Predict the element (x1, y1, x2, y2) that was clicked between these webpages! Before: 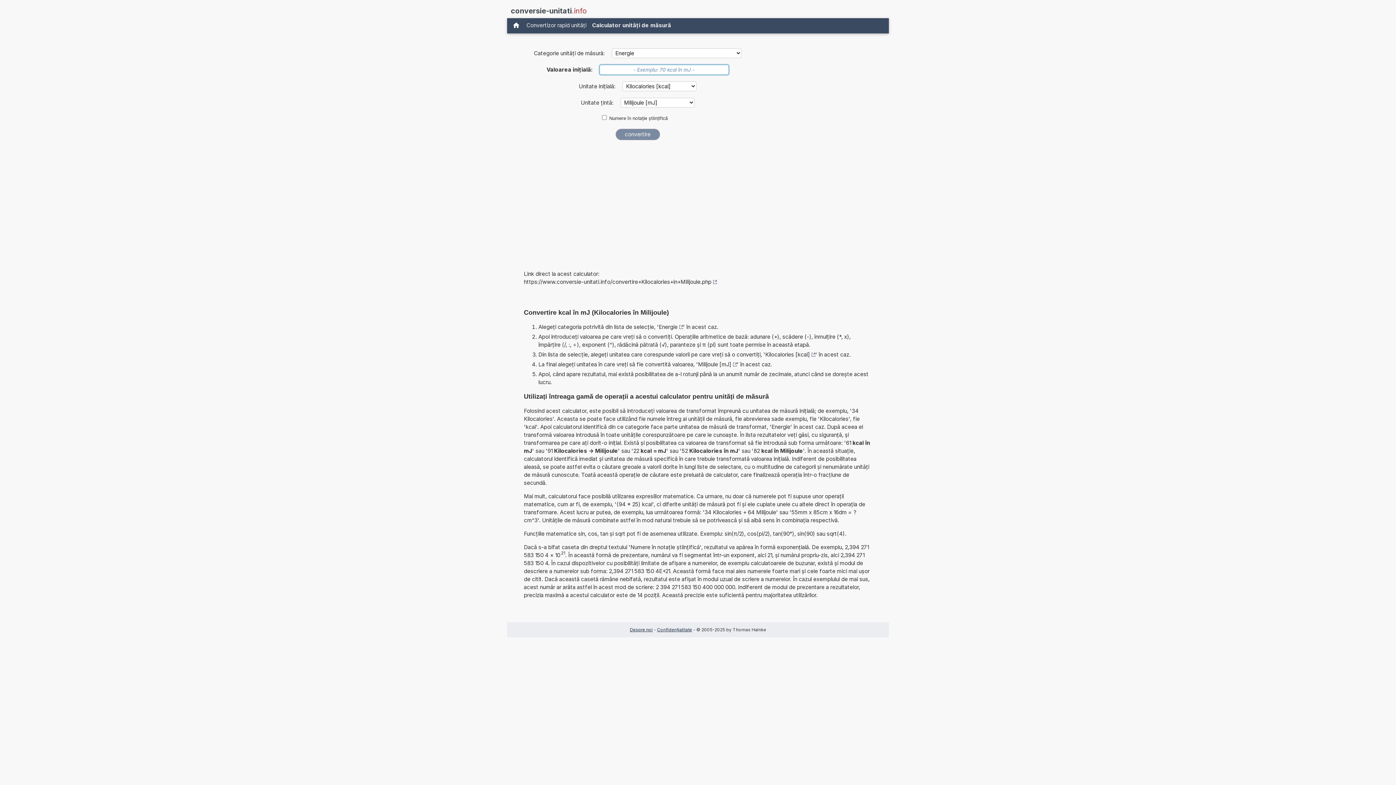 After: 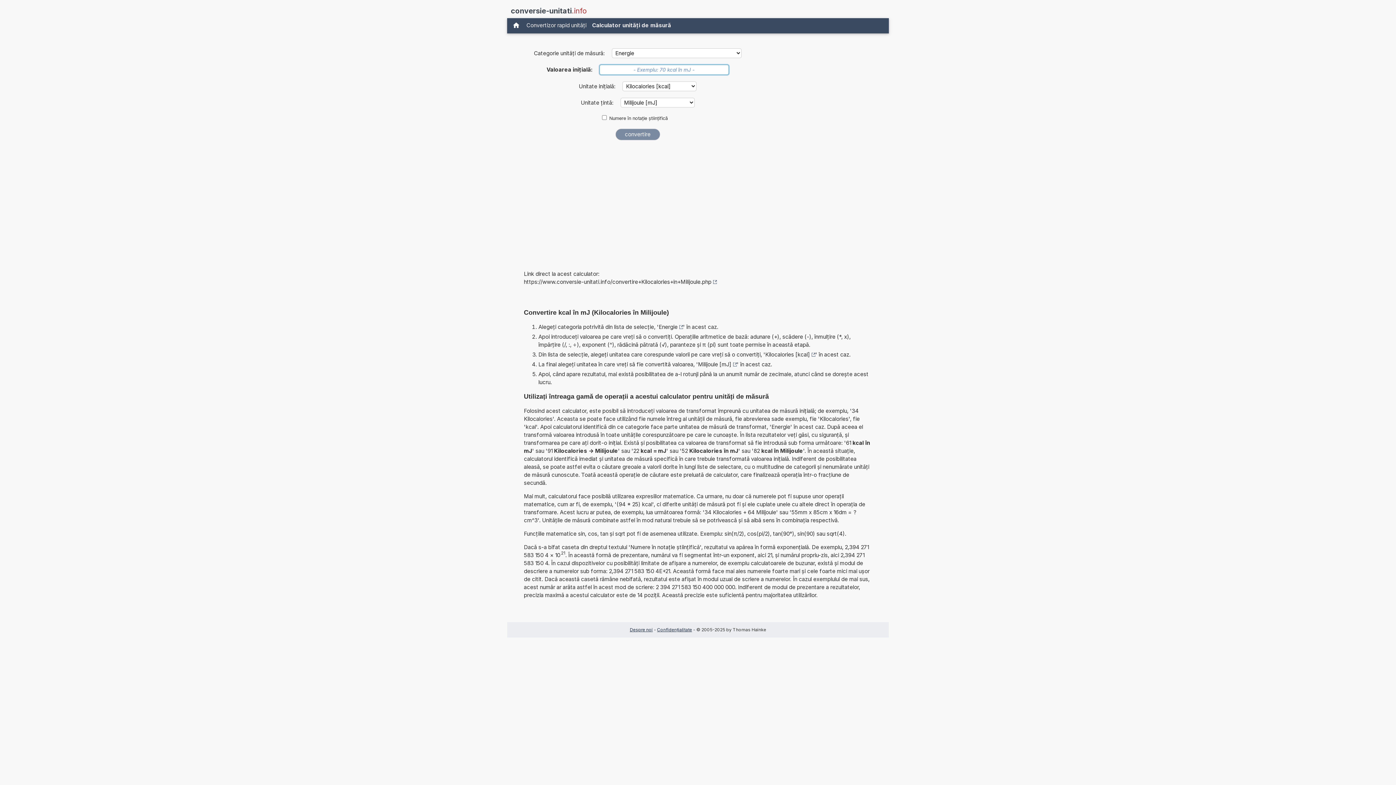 Action: label: https://www.conversie-unitati.info/convertire+Kilocalories+in+Milijoule.php bbox: (524, 278, 717, 286)